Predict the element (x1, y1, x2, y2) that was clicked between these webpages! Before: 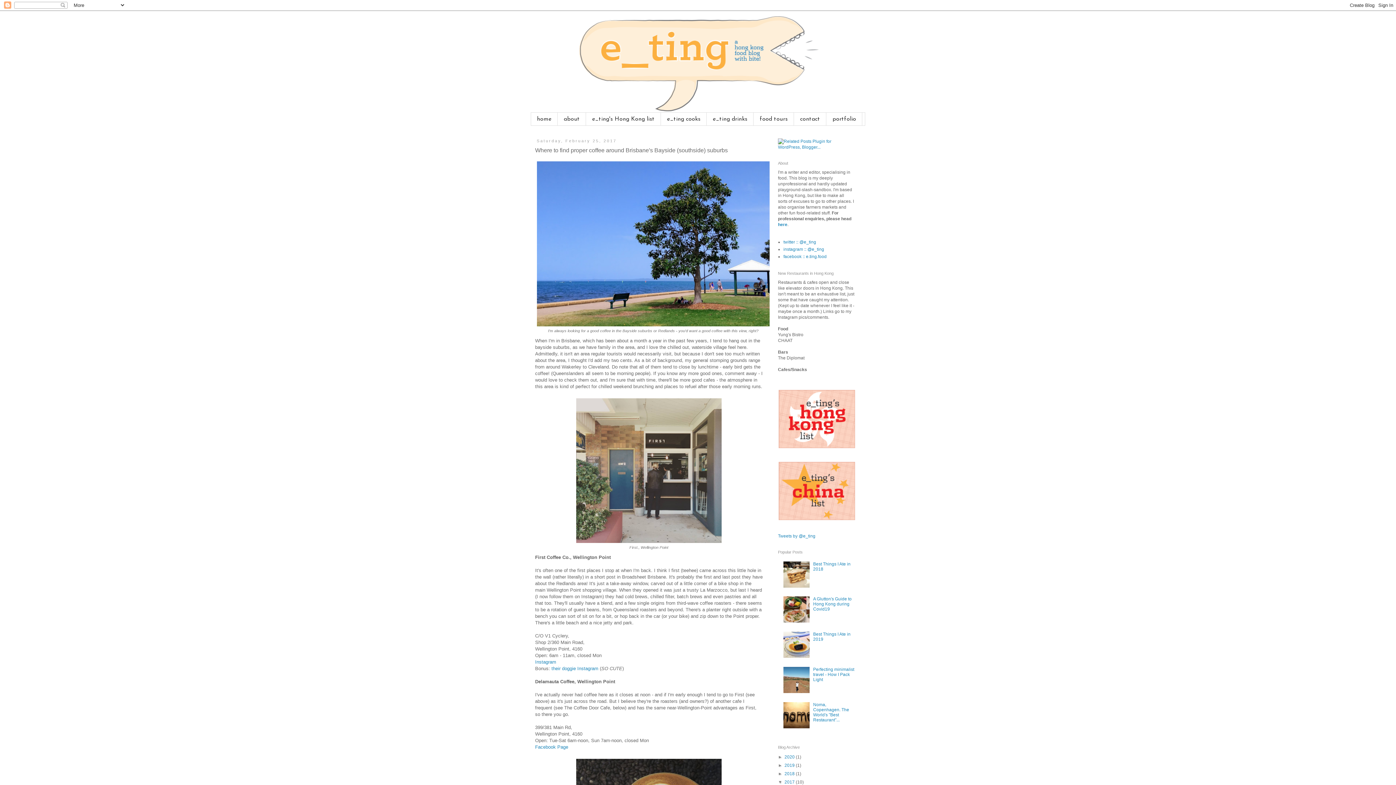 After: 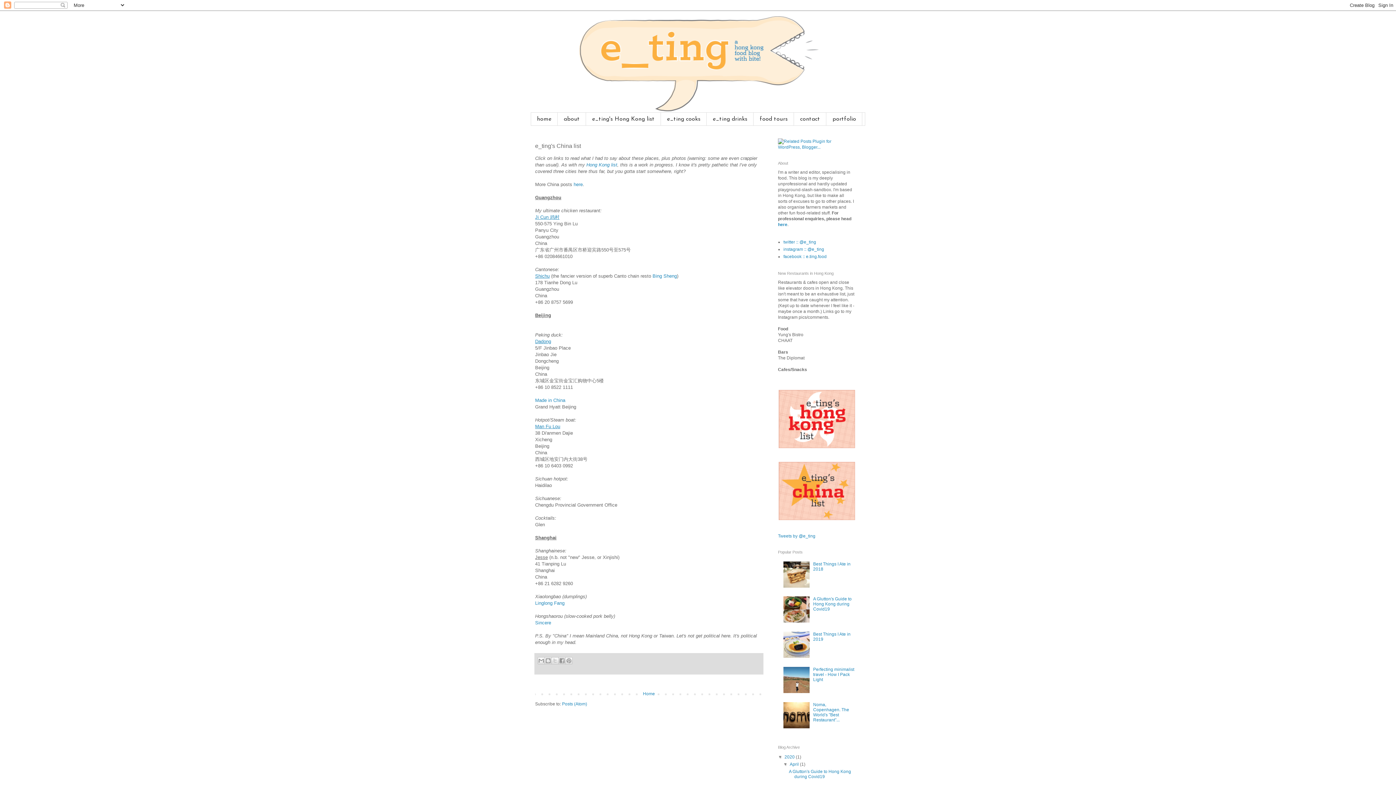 Action: bbox: (778, 517, 856, 522)